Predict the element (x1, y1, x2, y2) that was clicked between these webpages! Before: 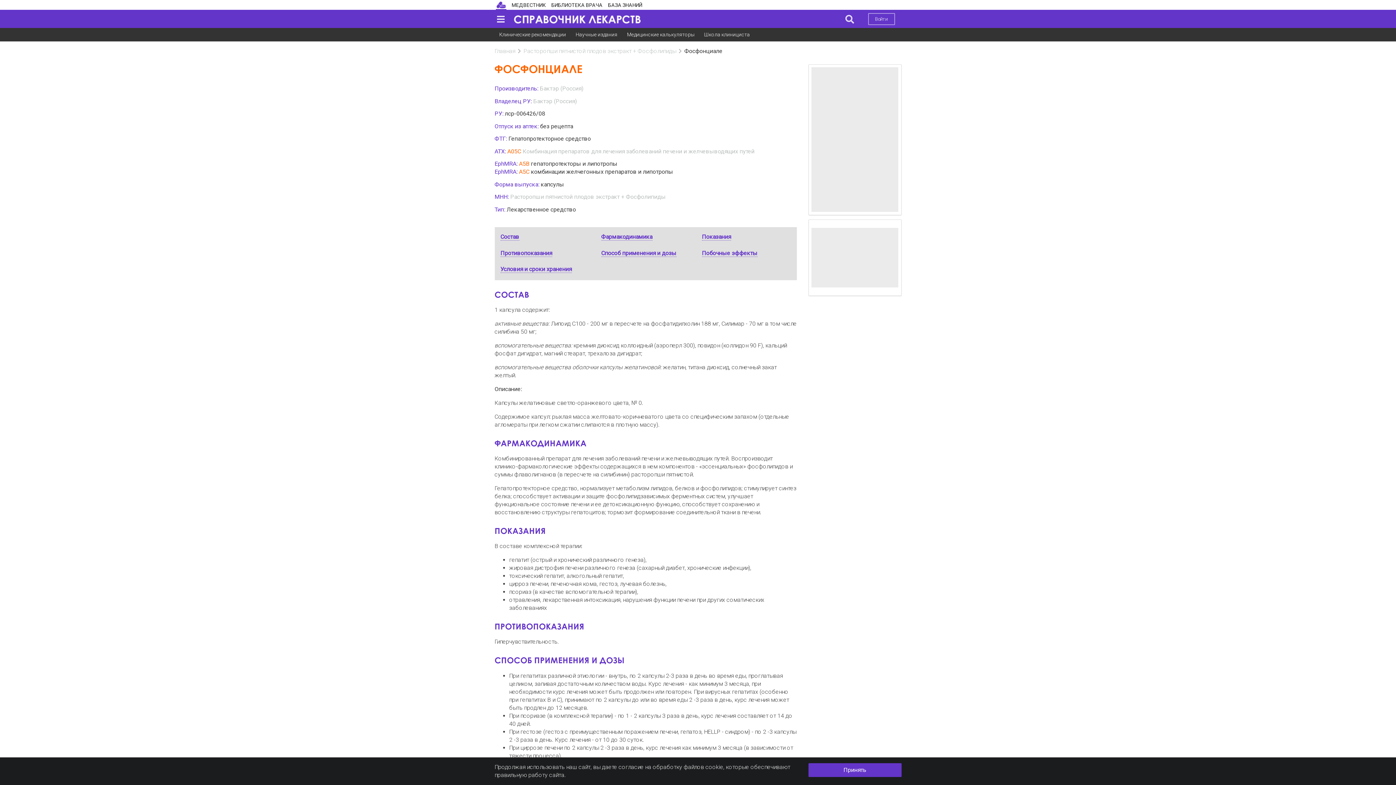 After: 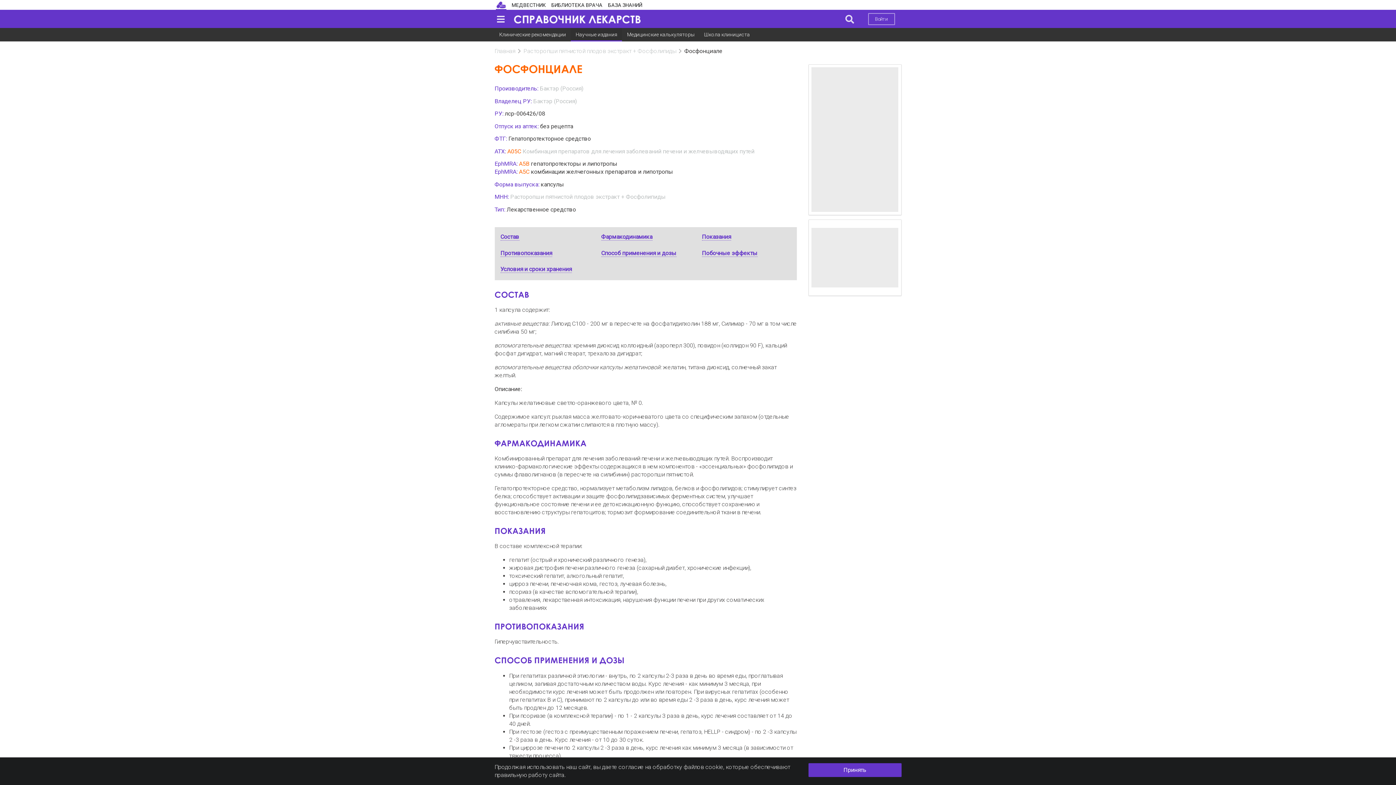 Action: bbox: (570, 28, 622, 41) label: Научные издания